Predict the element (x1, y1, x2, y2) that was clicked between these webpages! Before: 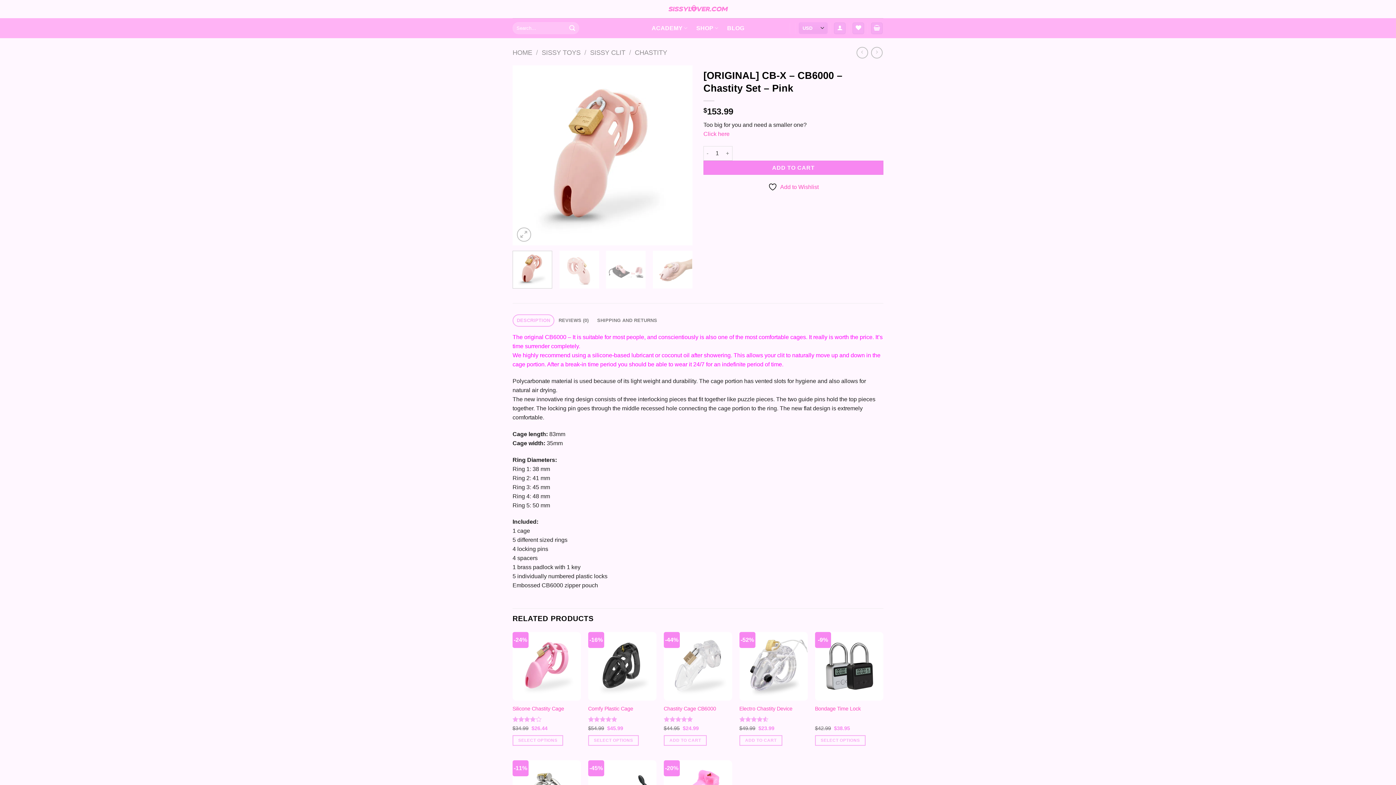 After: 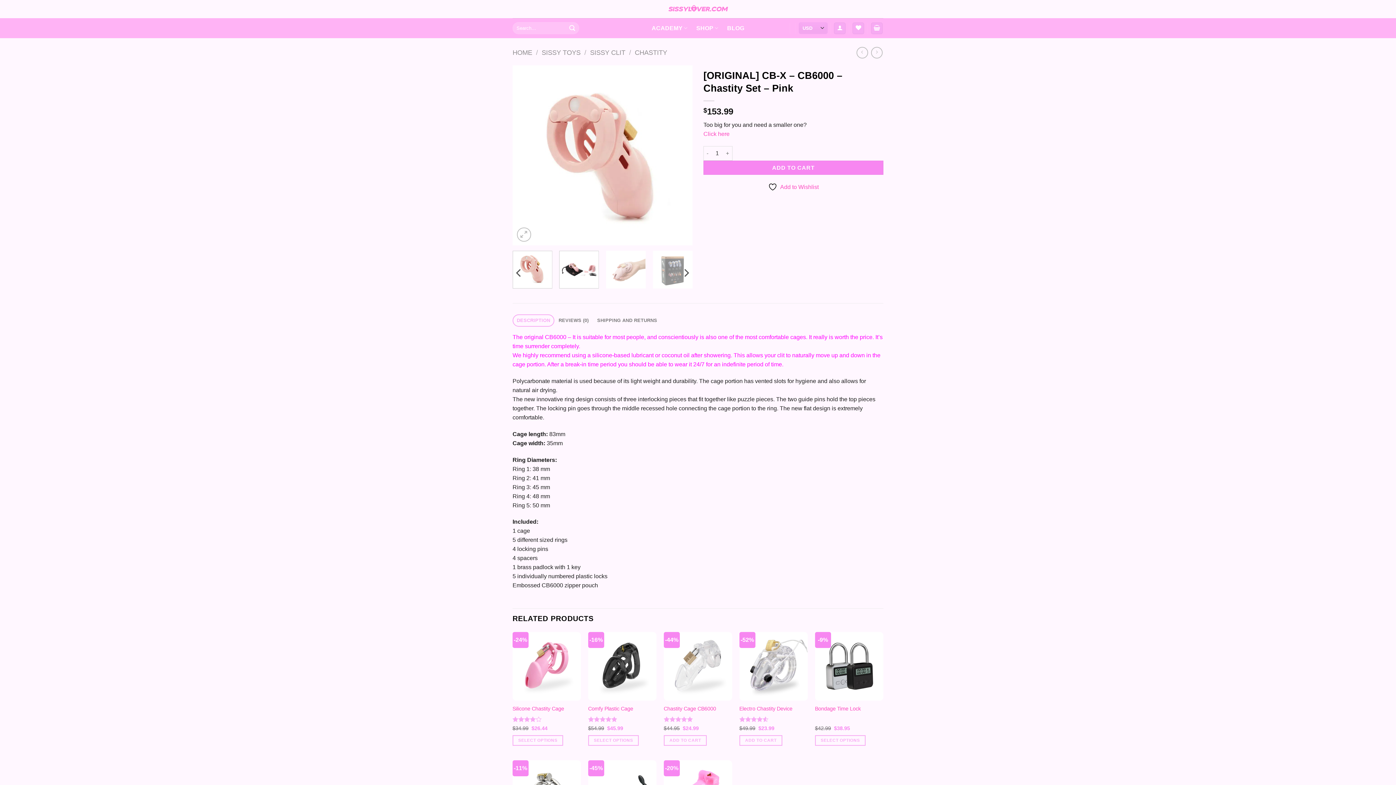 Action: bbox: (559, 250, 599, 288)